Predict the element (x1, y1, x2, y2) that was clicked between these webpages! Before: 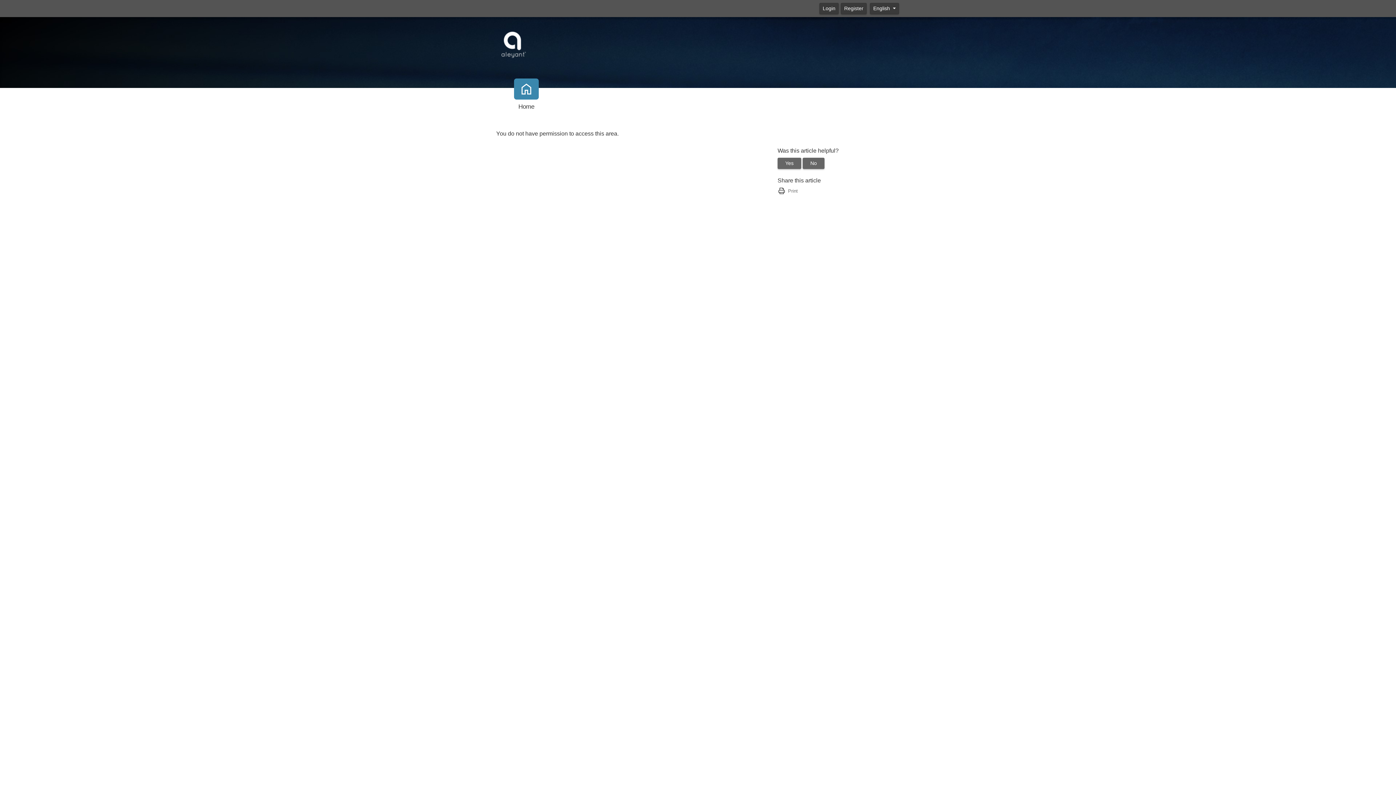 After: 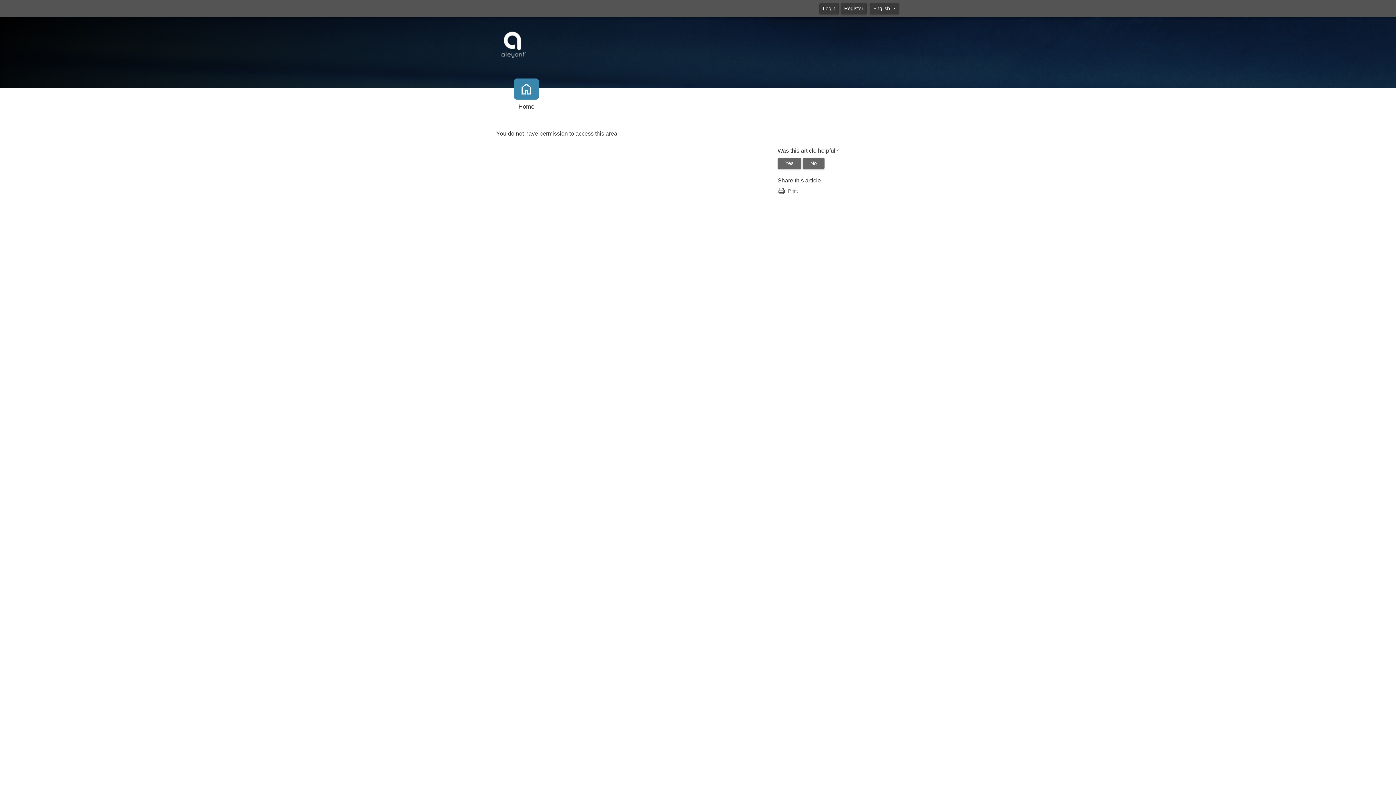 Action: bbox: (496, 38, 529, 49)